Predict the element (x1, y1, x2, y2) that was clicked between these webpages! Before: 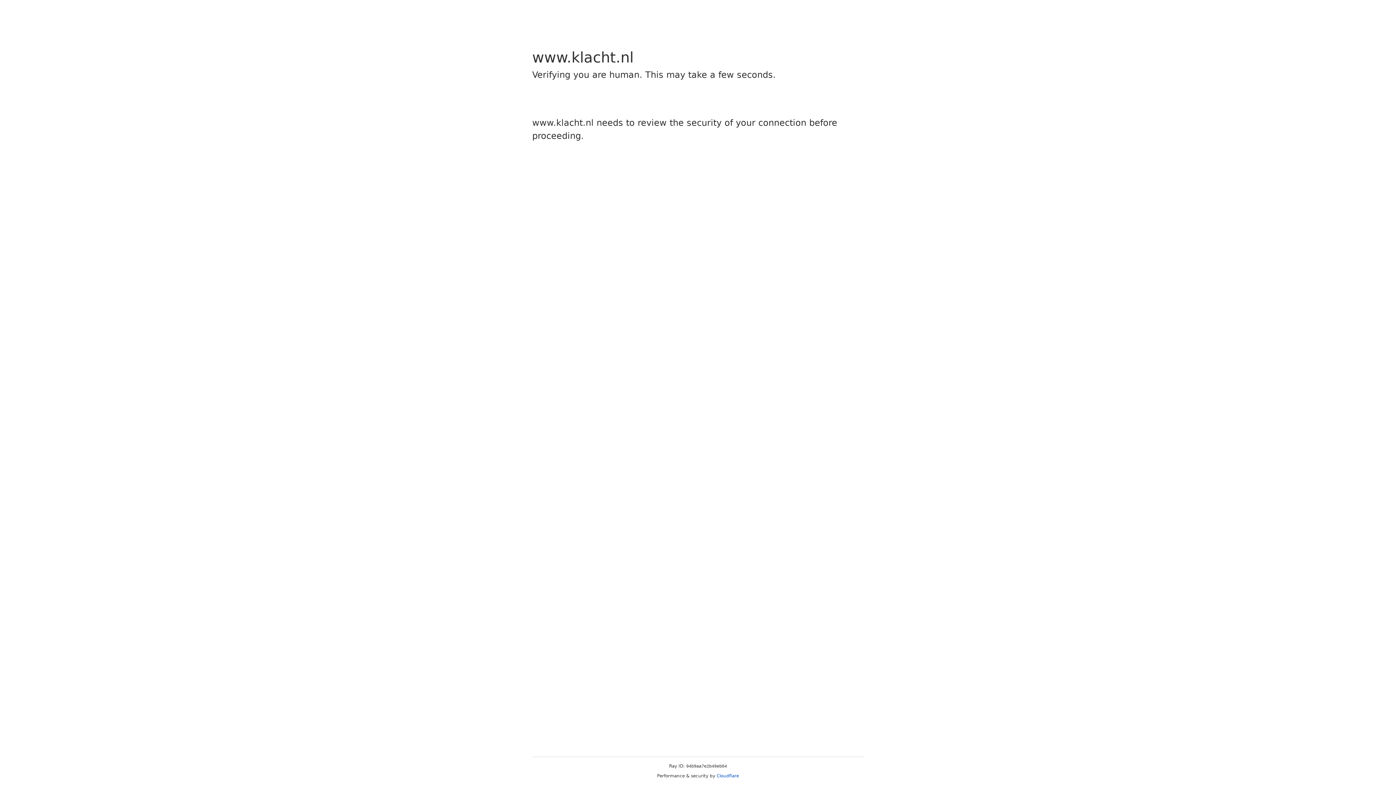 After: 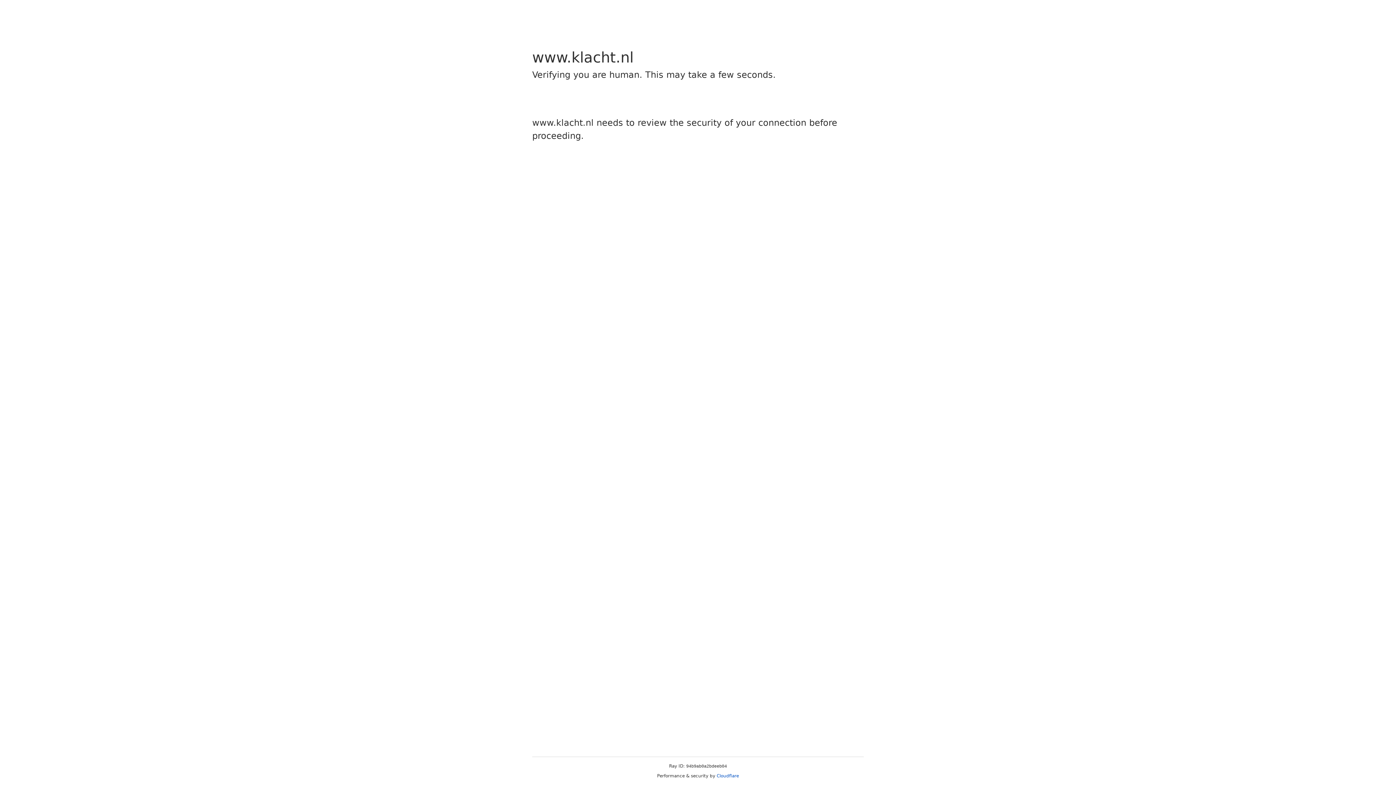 Action: label: Cloudflare bbox: (716, 773, 739, 778)